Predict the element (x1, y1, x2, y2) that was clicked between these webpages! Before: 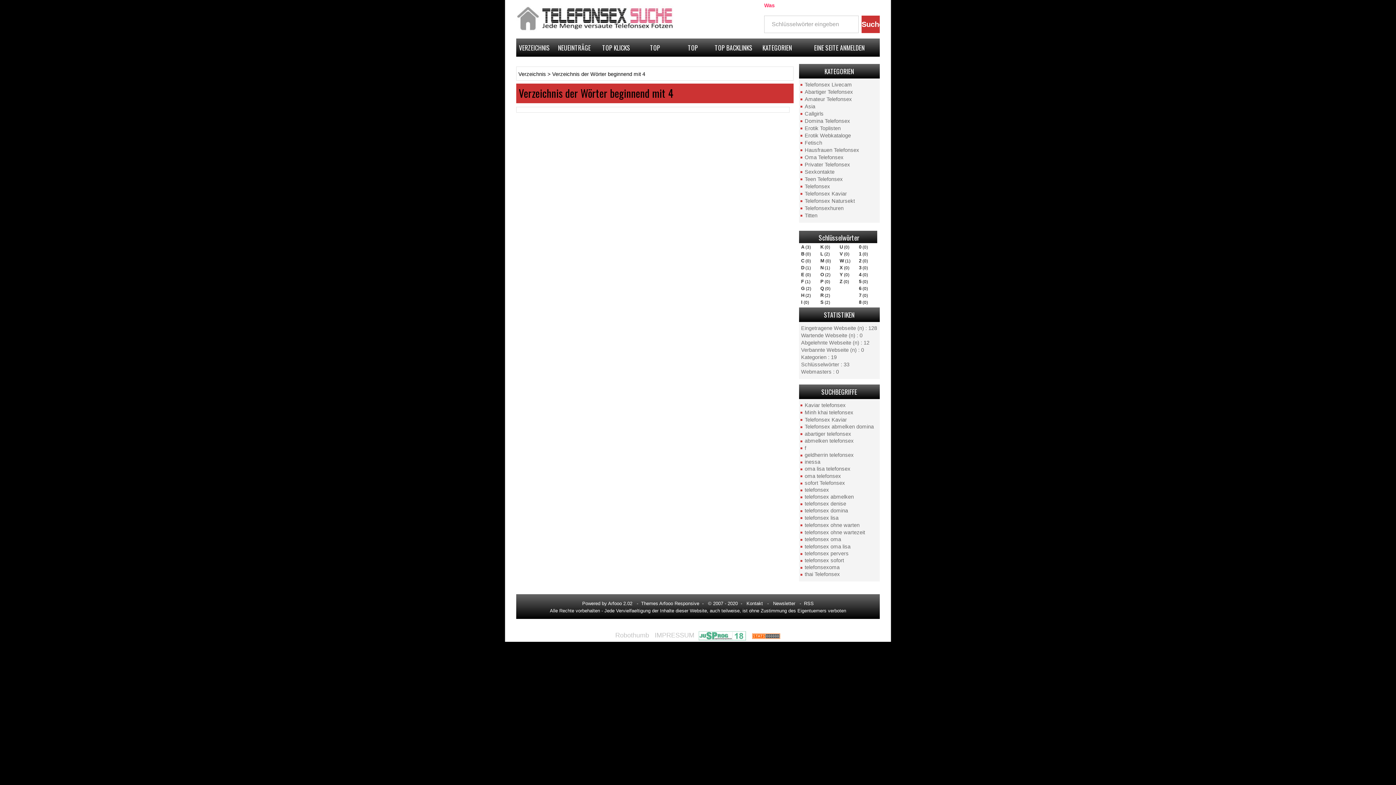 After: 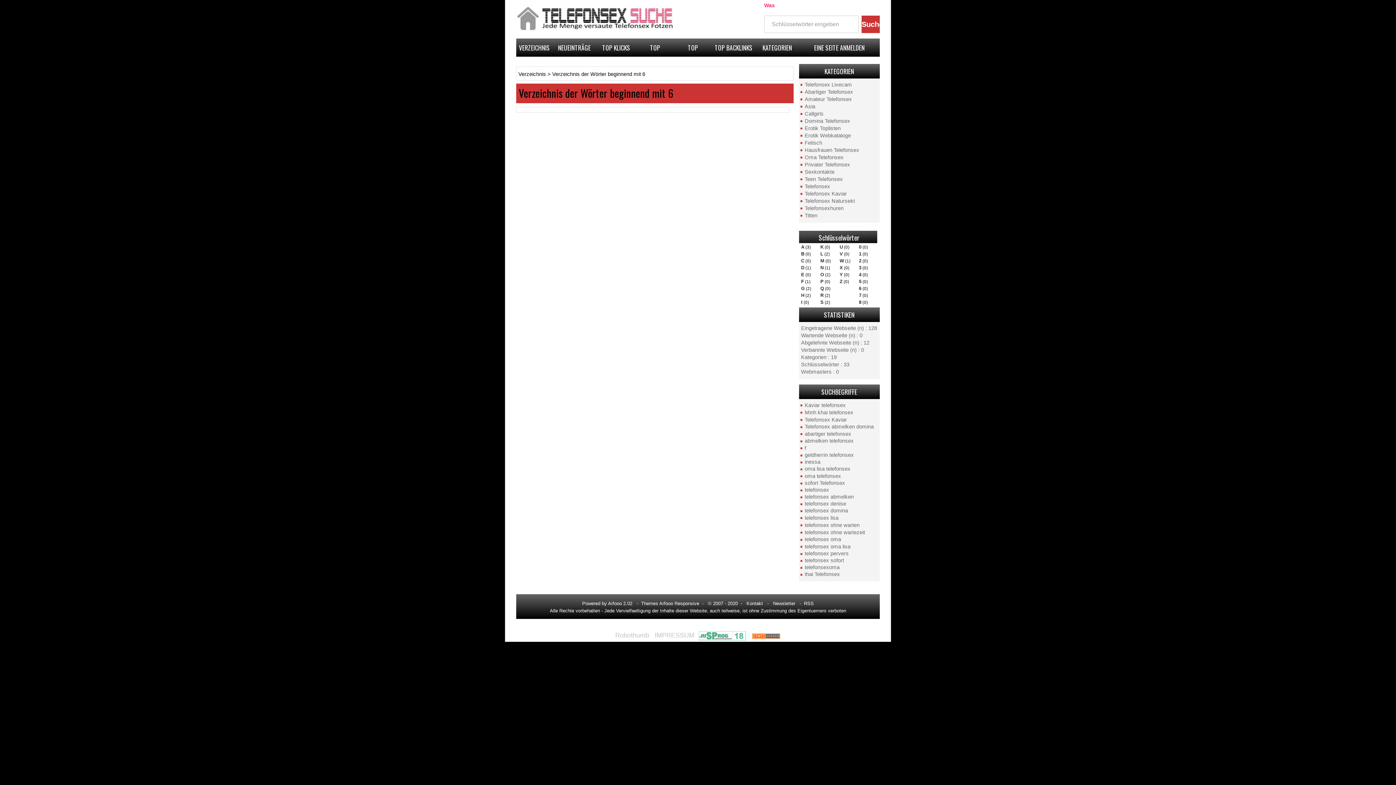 Action: label: 6 bbox: (856, 285, 861, 291)